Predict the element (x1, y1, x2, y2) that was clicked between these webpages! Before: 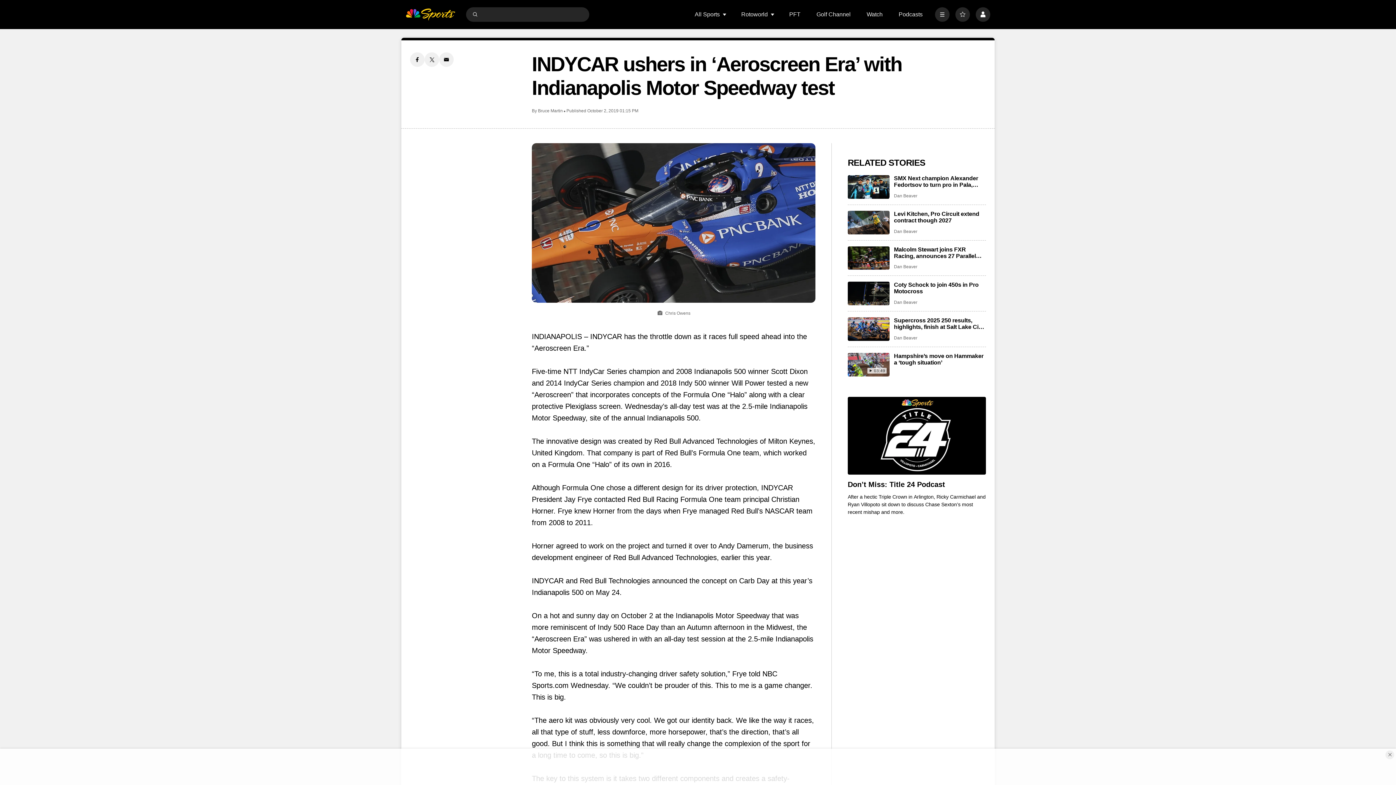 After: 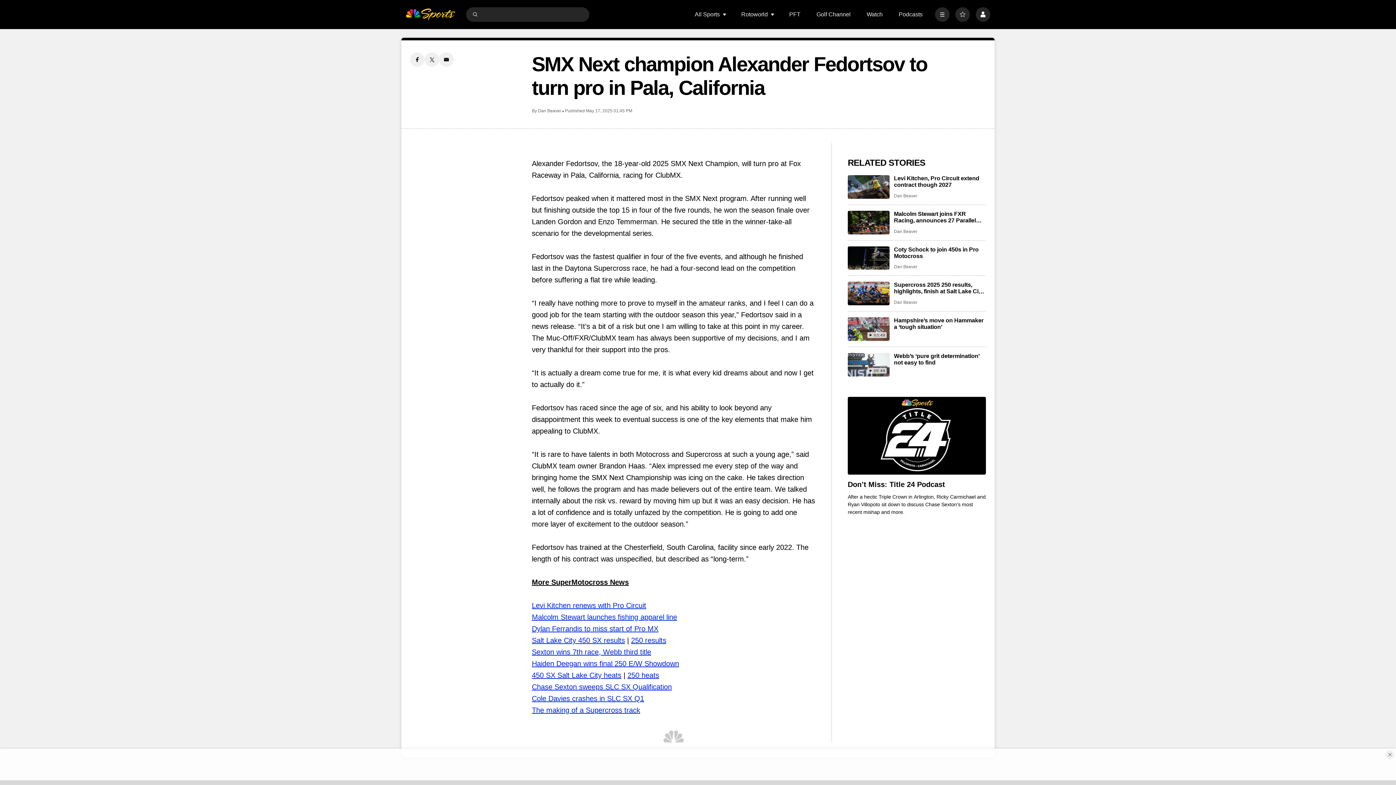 Action: bbox: (894, 175, 986, 188) label: SMX Next champion Alexander Fedortsov to turn pro in Pala, California